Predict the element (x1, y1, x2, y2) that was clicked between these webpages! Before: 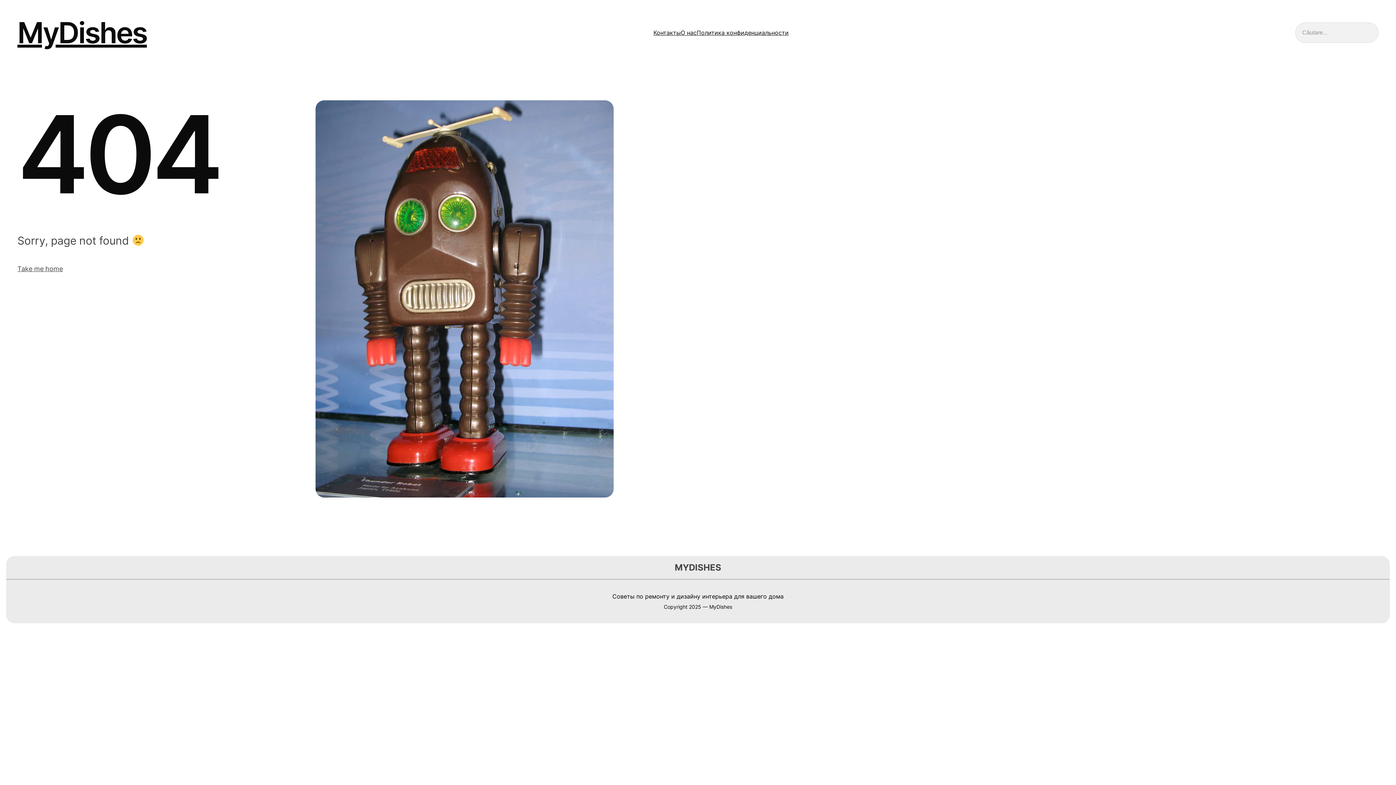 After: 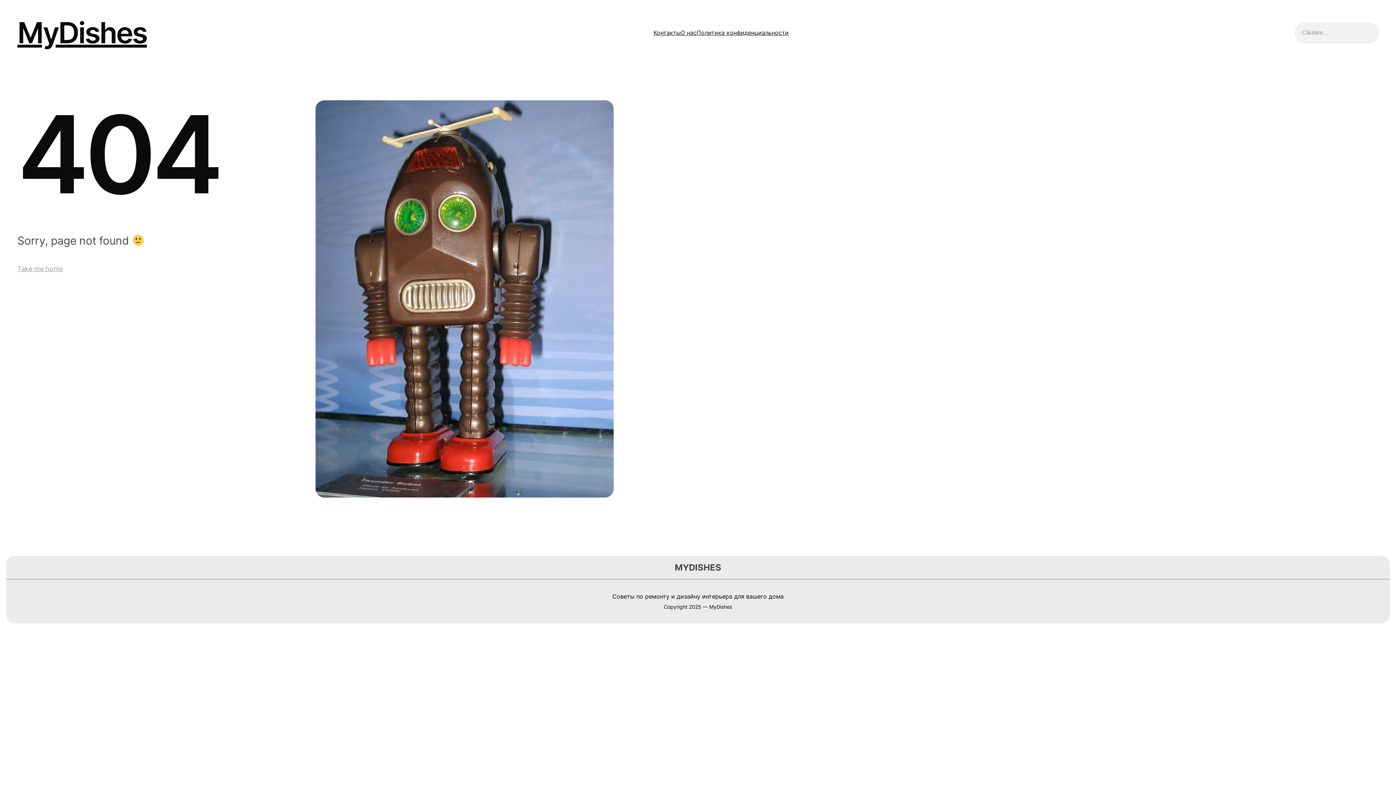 Action: bbox: (17, 265, 62, 272) label: Take me home